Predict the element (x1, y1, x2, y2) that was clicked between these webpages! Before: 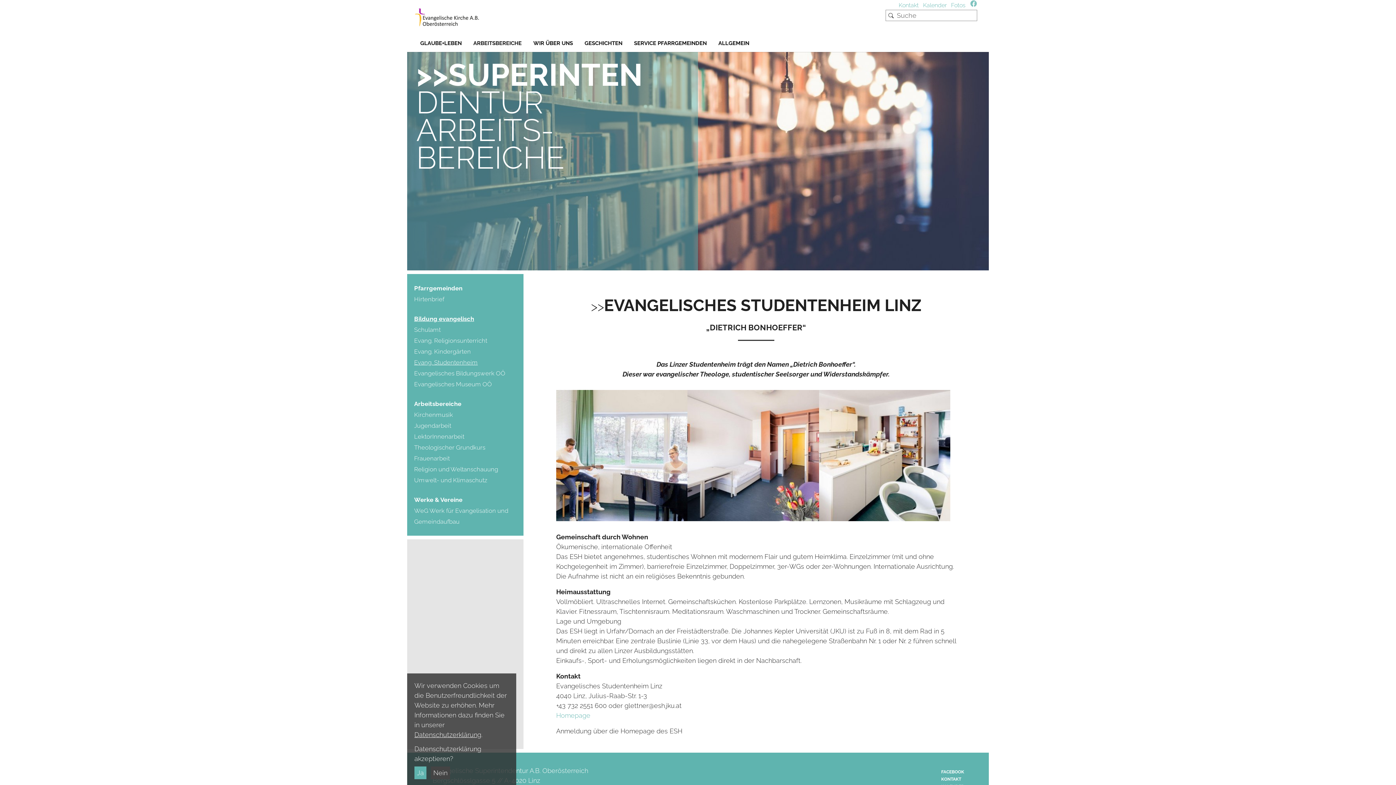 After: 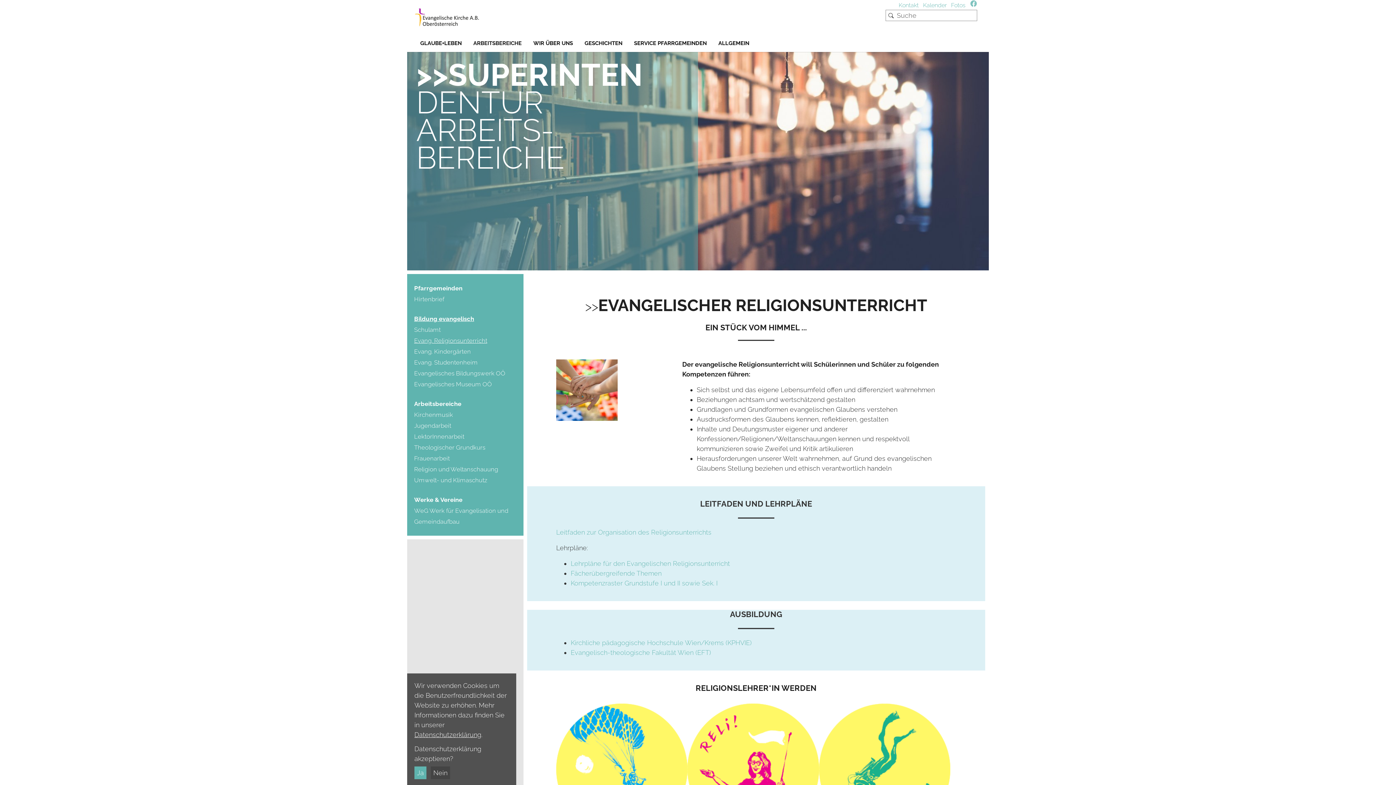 Action: label: Evang. Religionsunterricht bbox: (414, 335, 516, 346)